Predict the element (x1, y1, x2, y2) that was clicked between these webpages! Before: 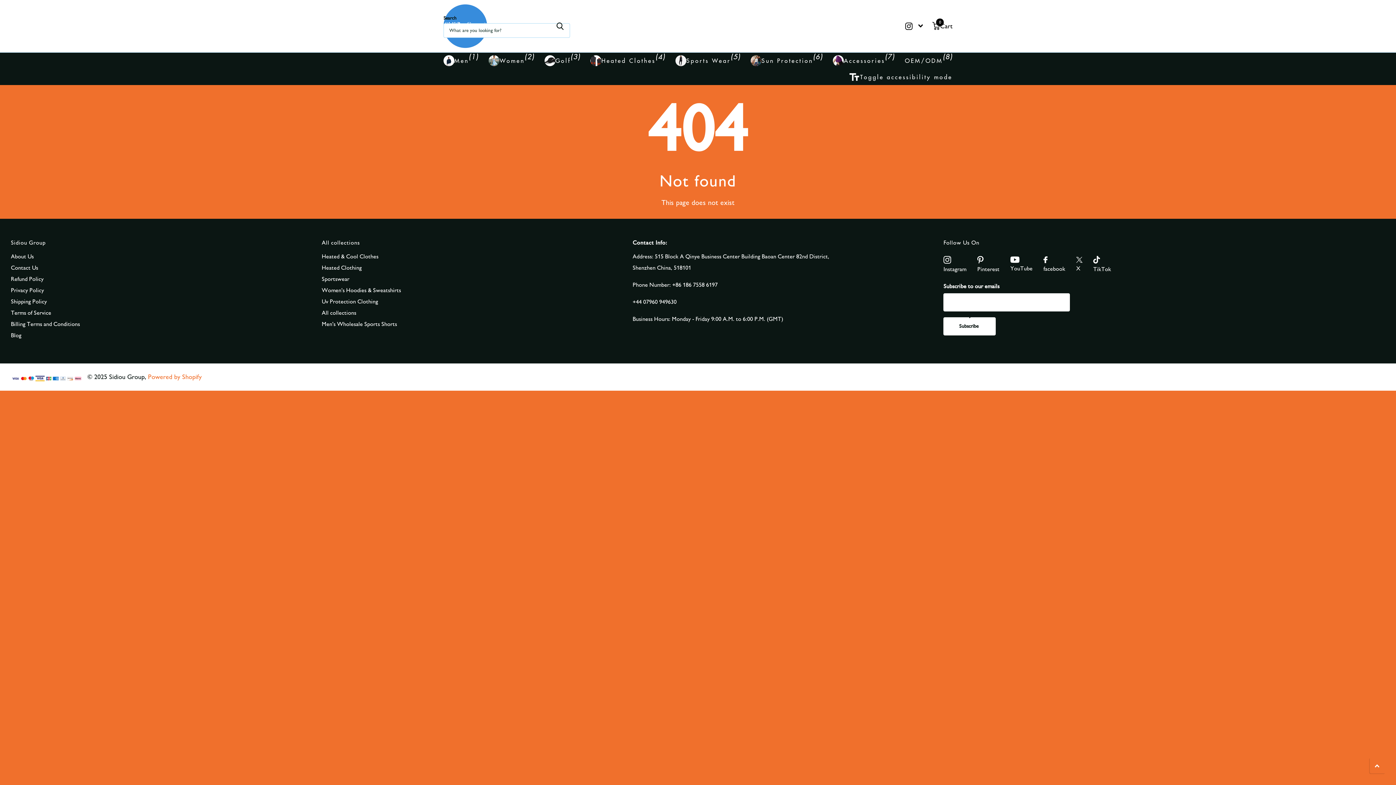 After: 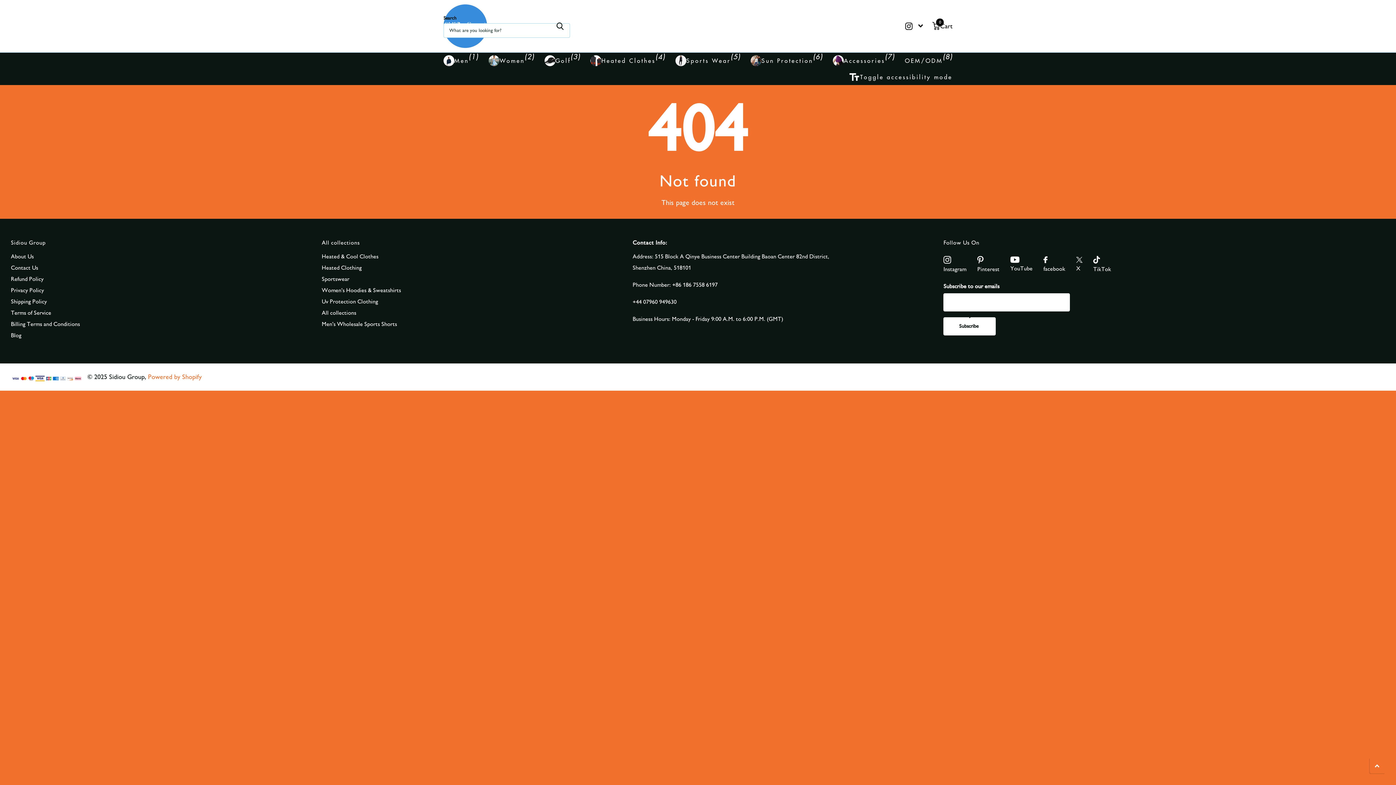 Action: bbox: (849, 68, 952, 85) label: Toggle accessibility mode